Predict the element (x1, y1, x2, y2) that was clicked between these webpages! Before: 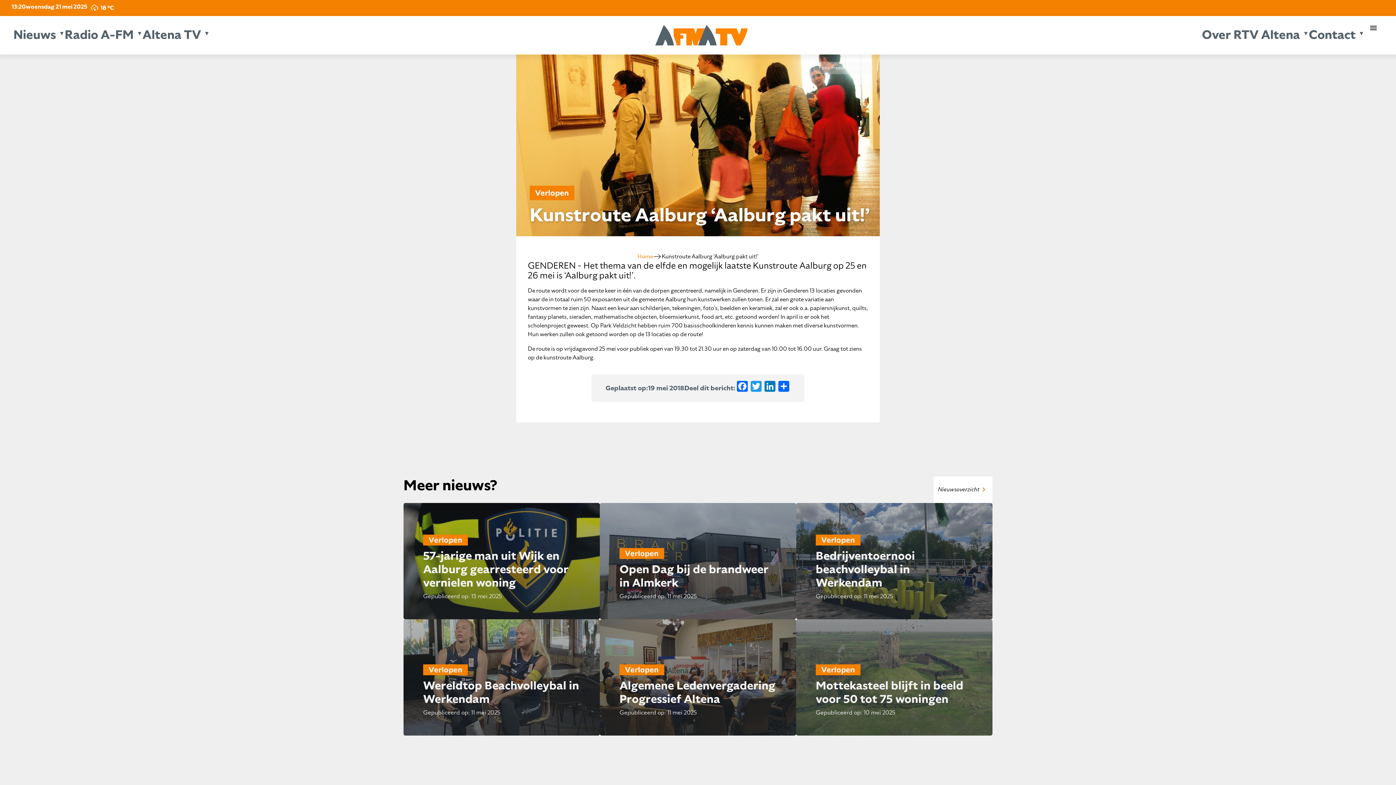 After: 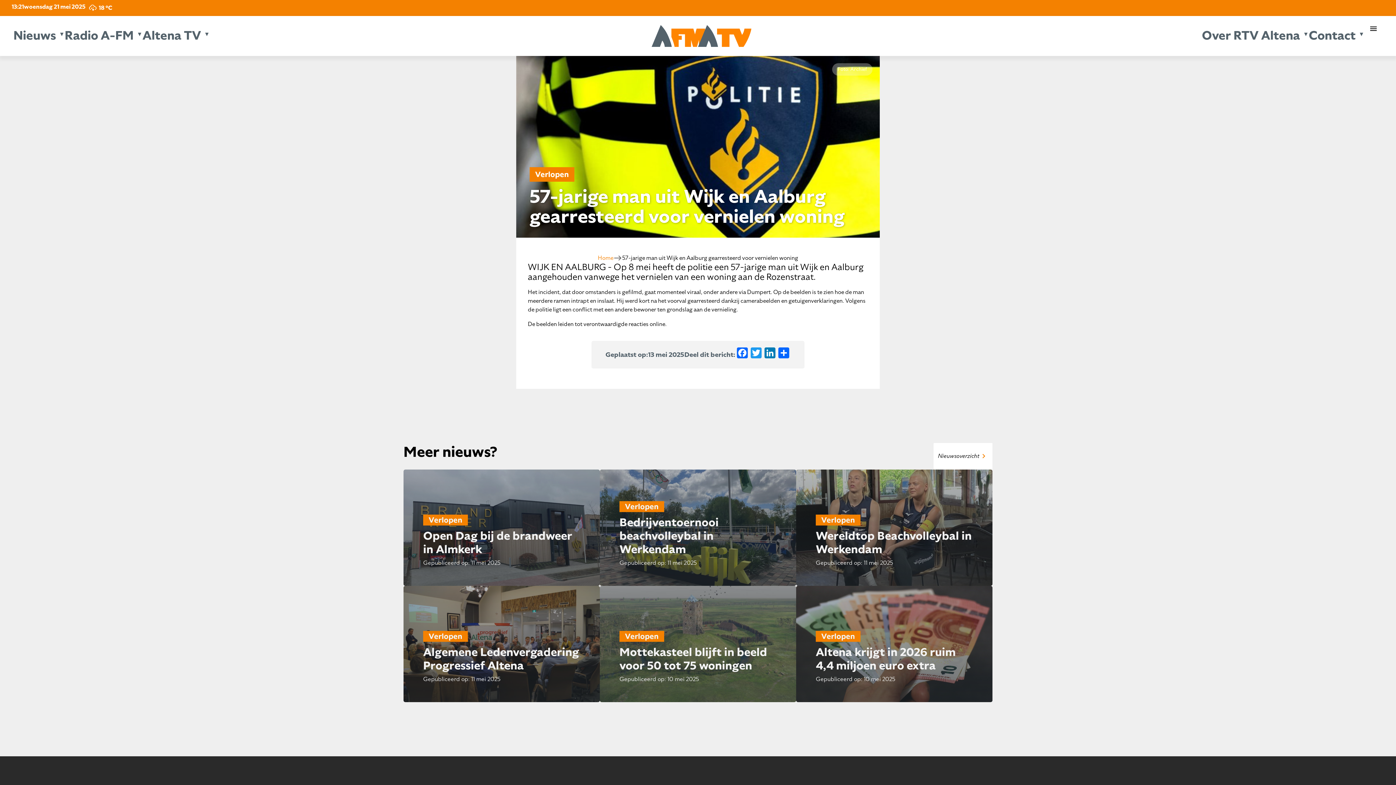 Action: label: Verlopen
57-jarige man uit Wijk en Aalburg gearresteerd voor vernielen woning
Gepubliceerd op: 13 mei 2025 bbox: (403, 503, 600, 619)